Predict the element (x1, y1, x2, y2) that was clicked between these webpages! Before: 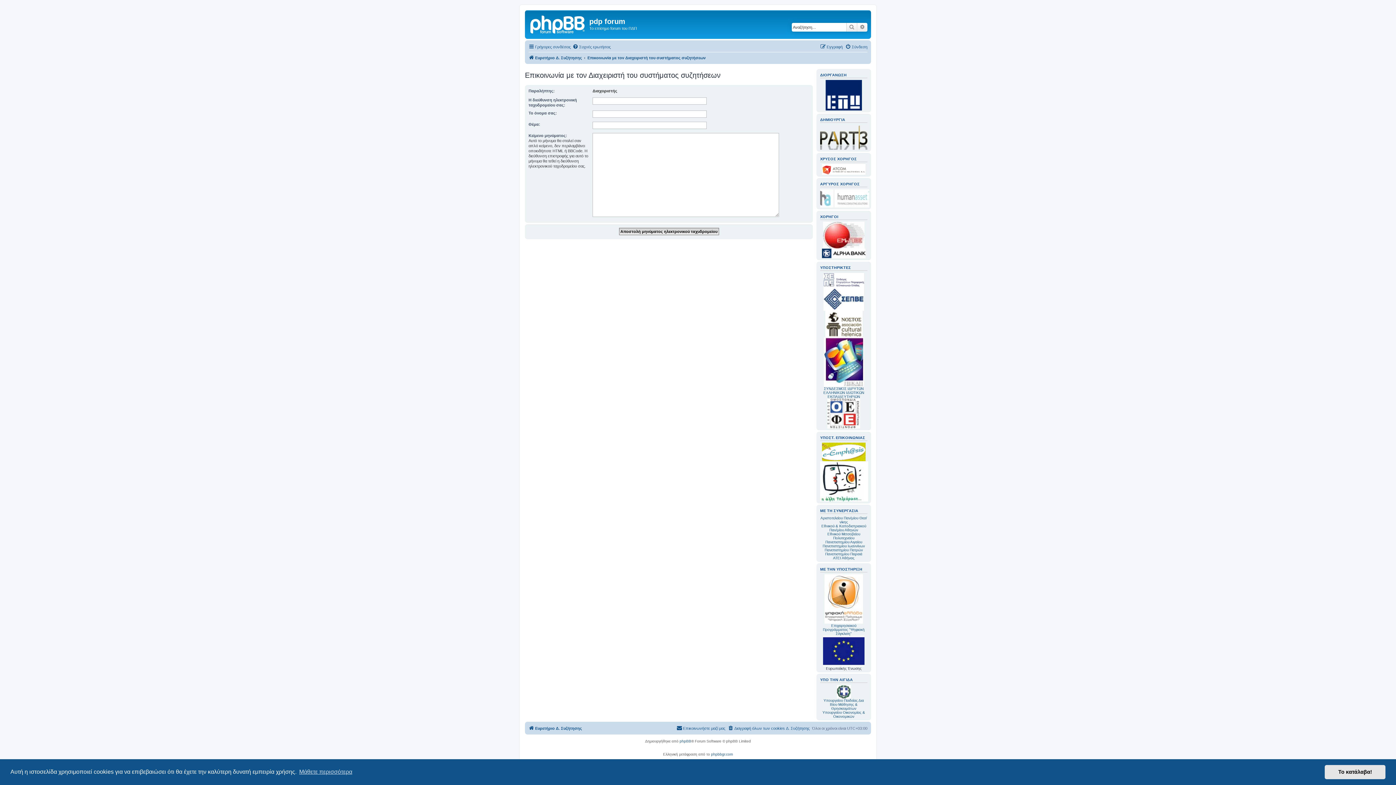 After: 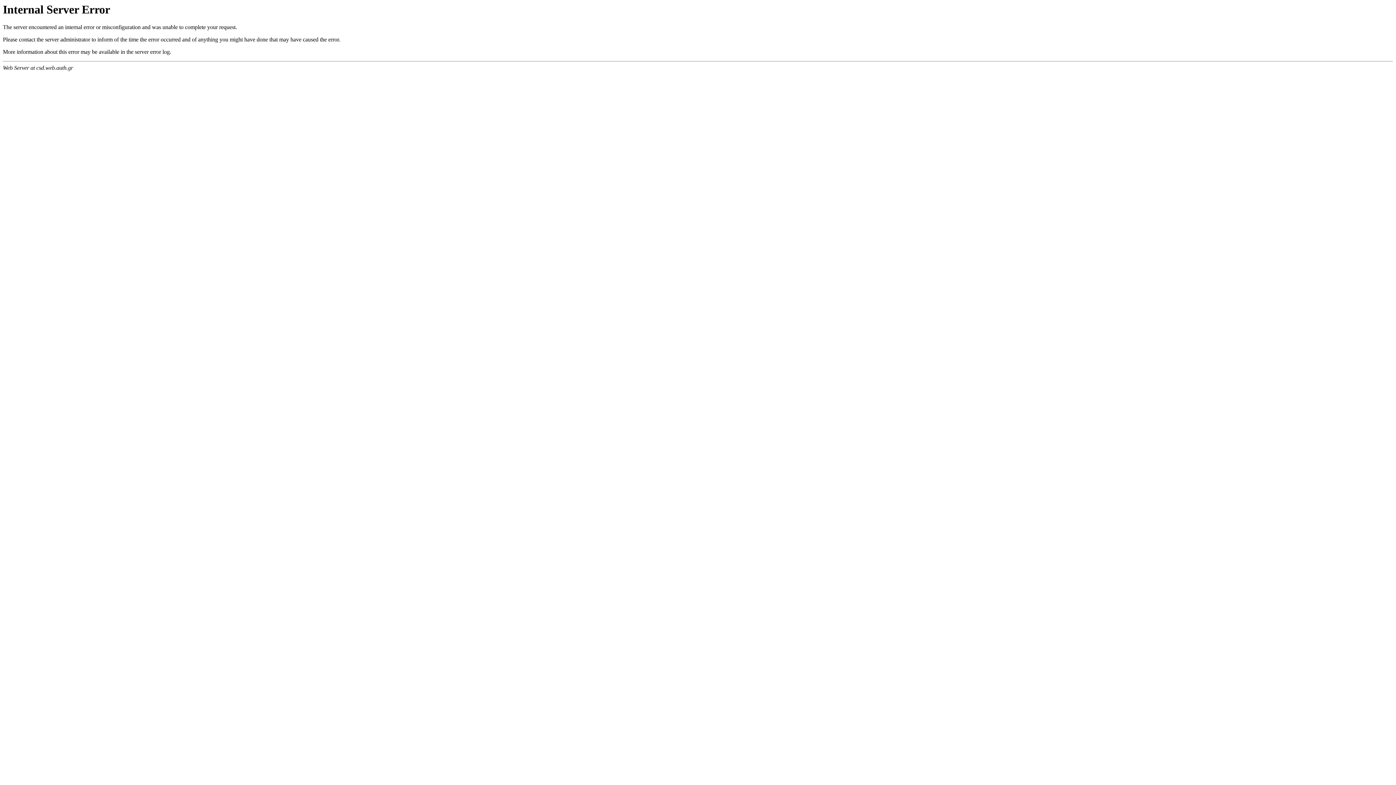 Action: label: Αριστοτελείου Παν/μίου Θεσ/νίκης bbox: (820, 516, 867, 524)